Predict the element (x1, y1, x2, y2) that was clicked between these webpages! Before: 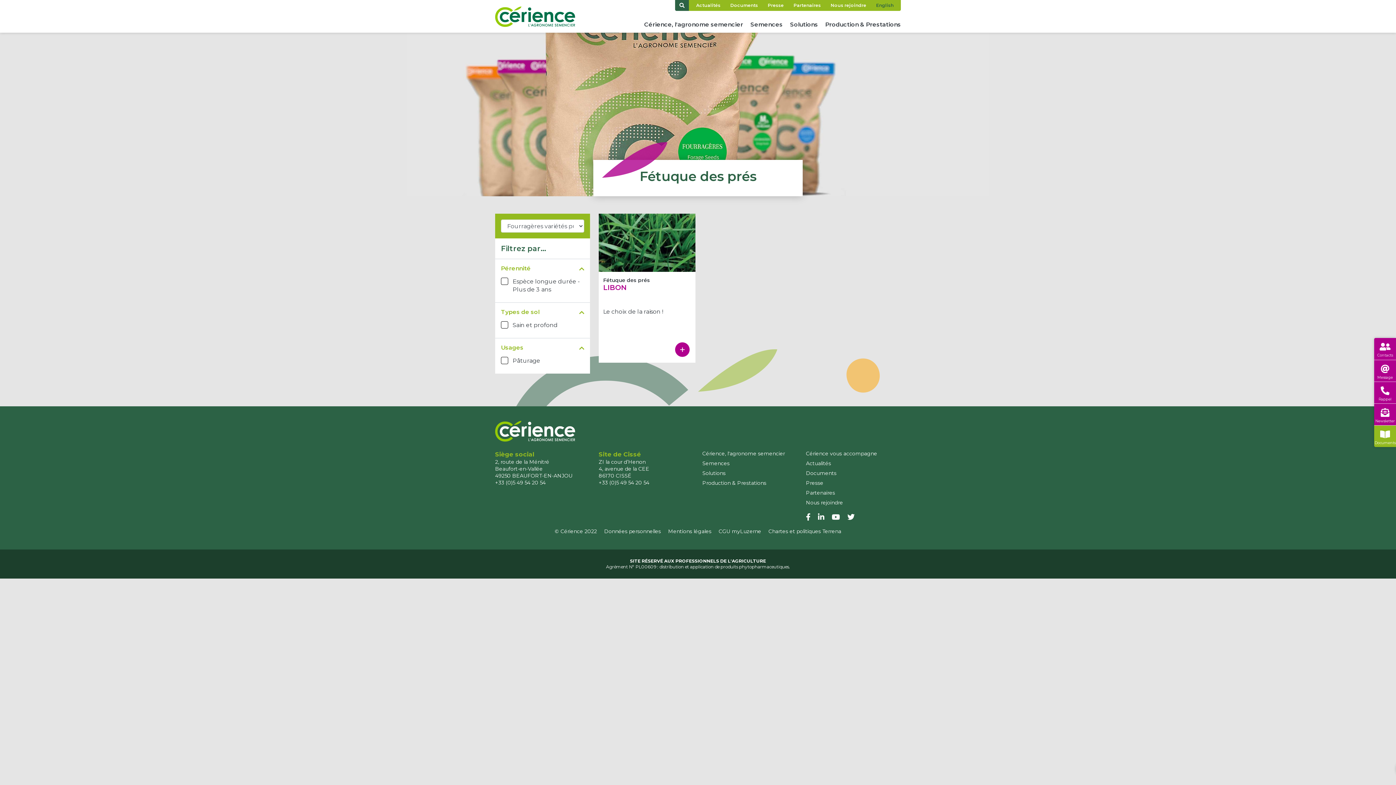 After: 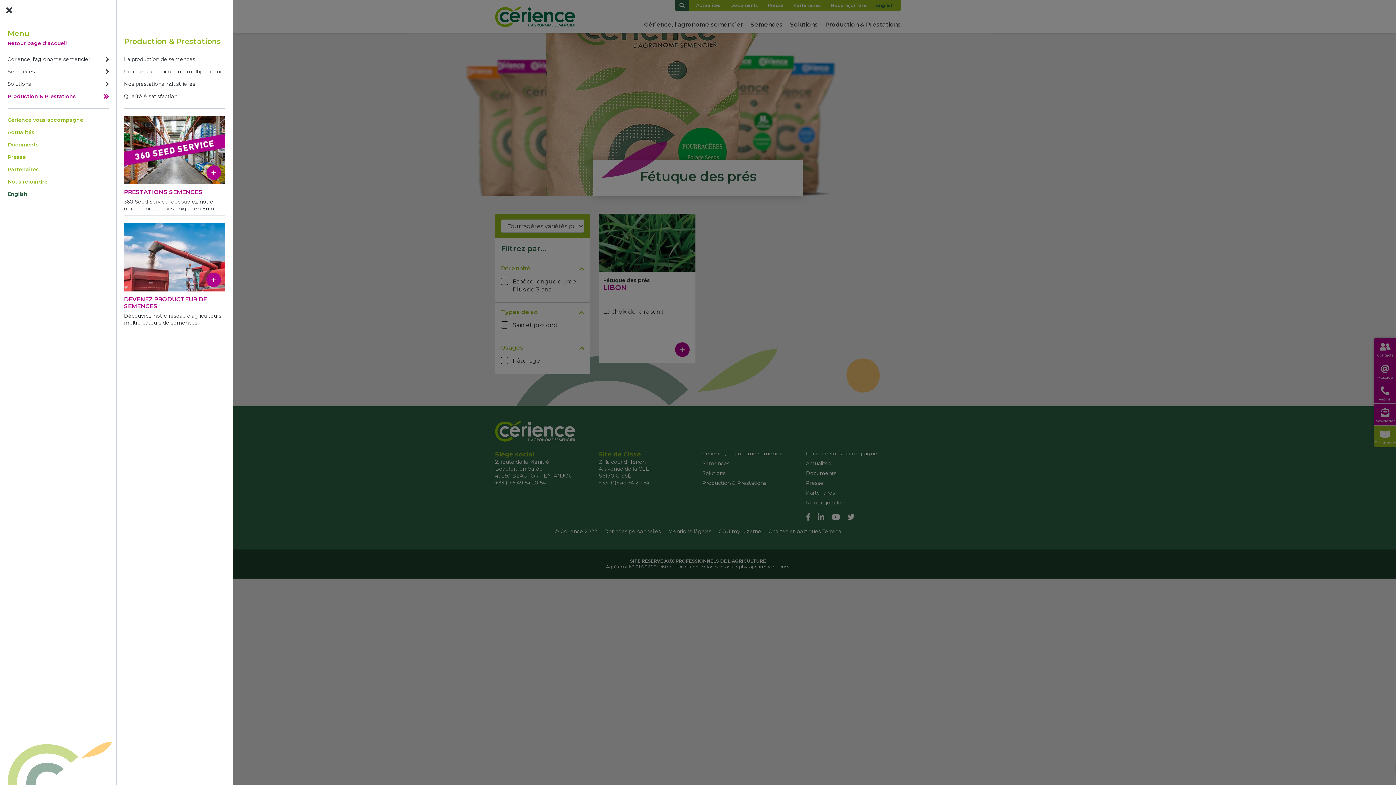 Action: label: Production & Prestations bbox: (825, 21, 901, 28)